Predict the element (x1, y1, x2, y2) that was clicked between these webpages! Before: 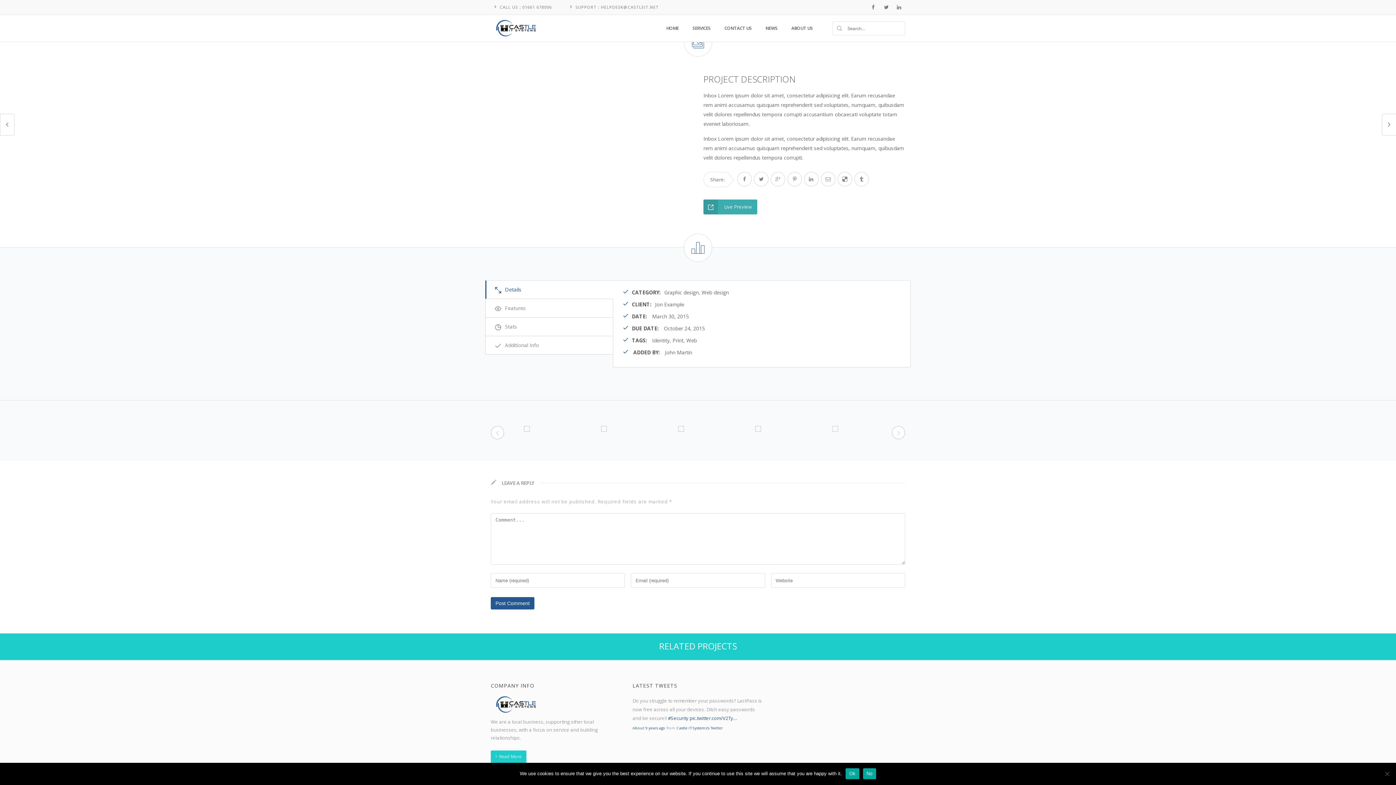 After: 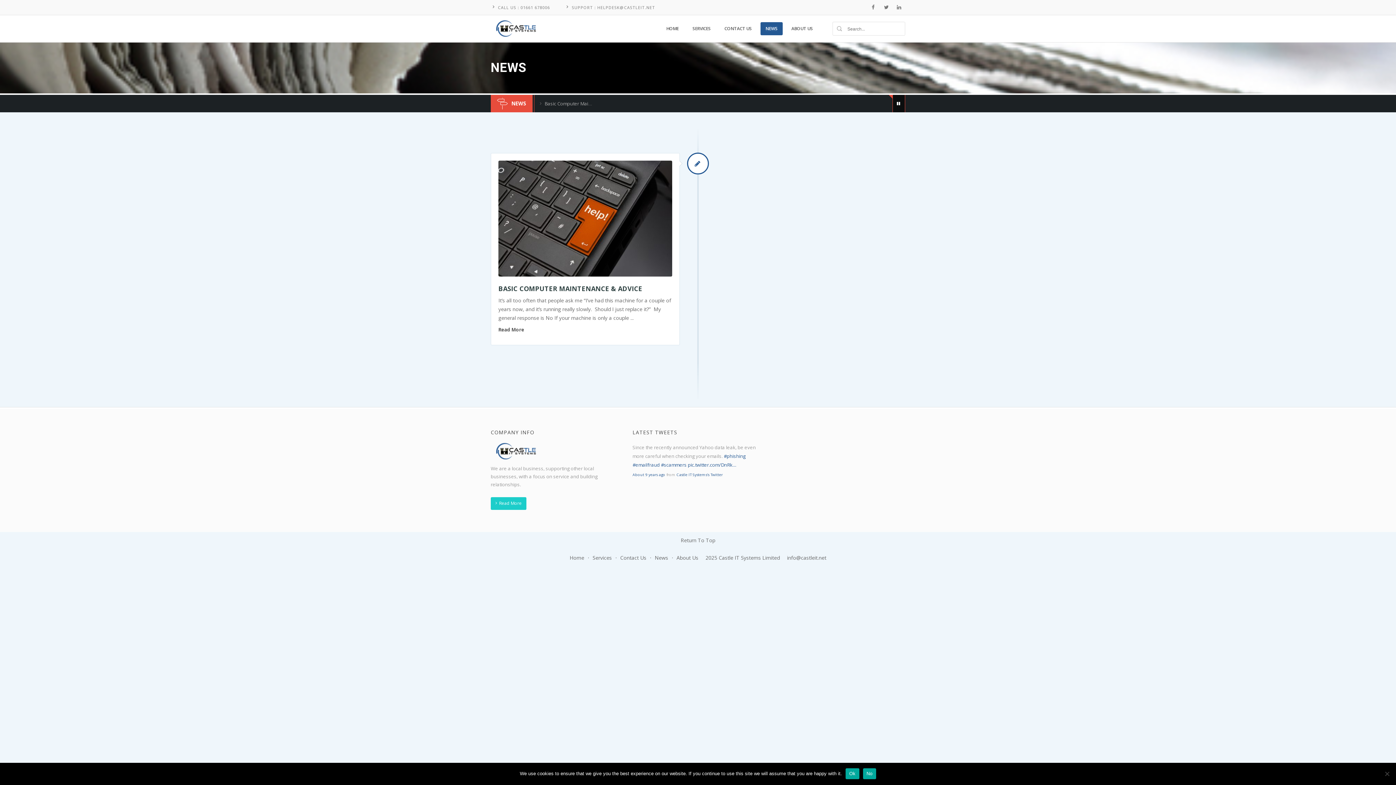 Action: bbox: (760, 21, 782, 34) label: NEWS